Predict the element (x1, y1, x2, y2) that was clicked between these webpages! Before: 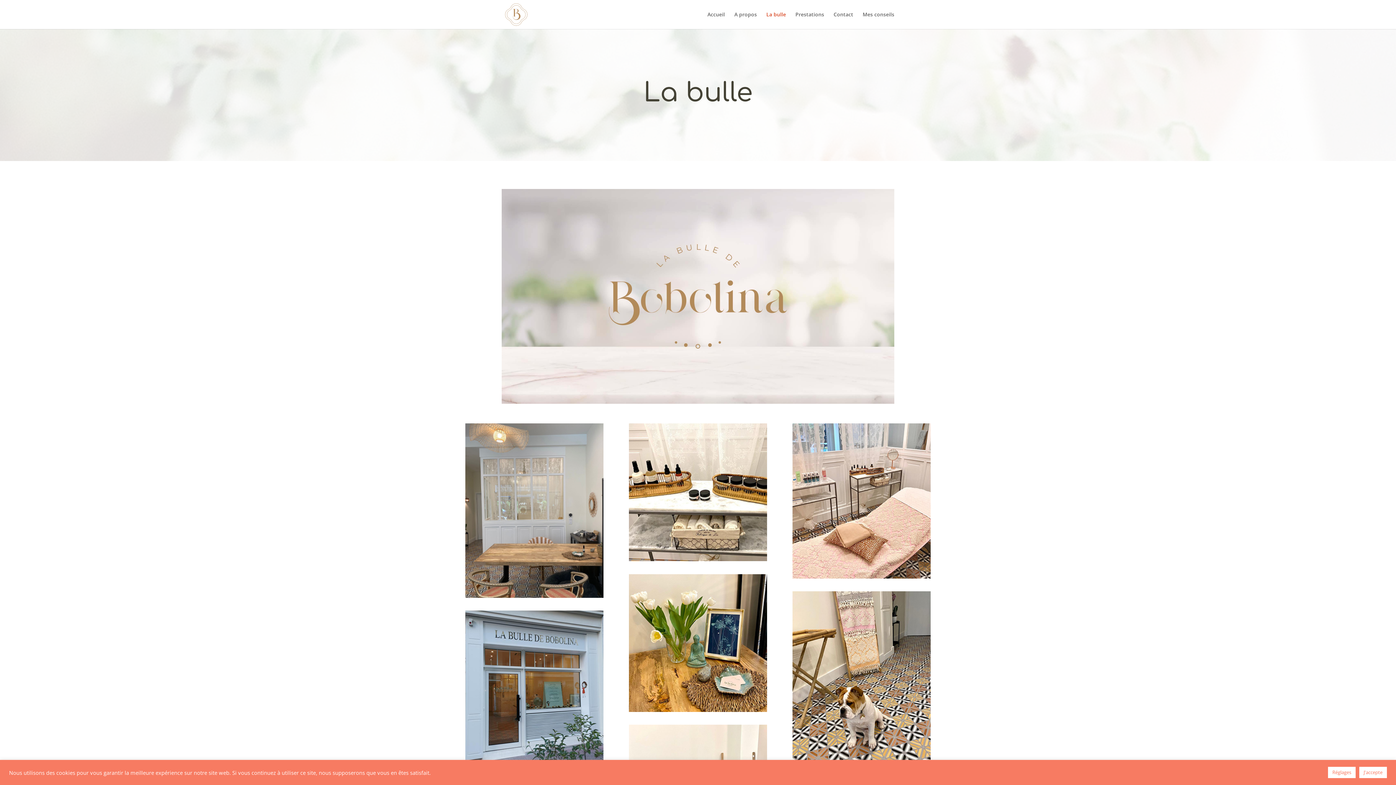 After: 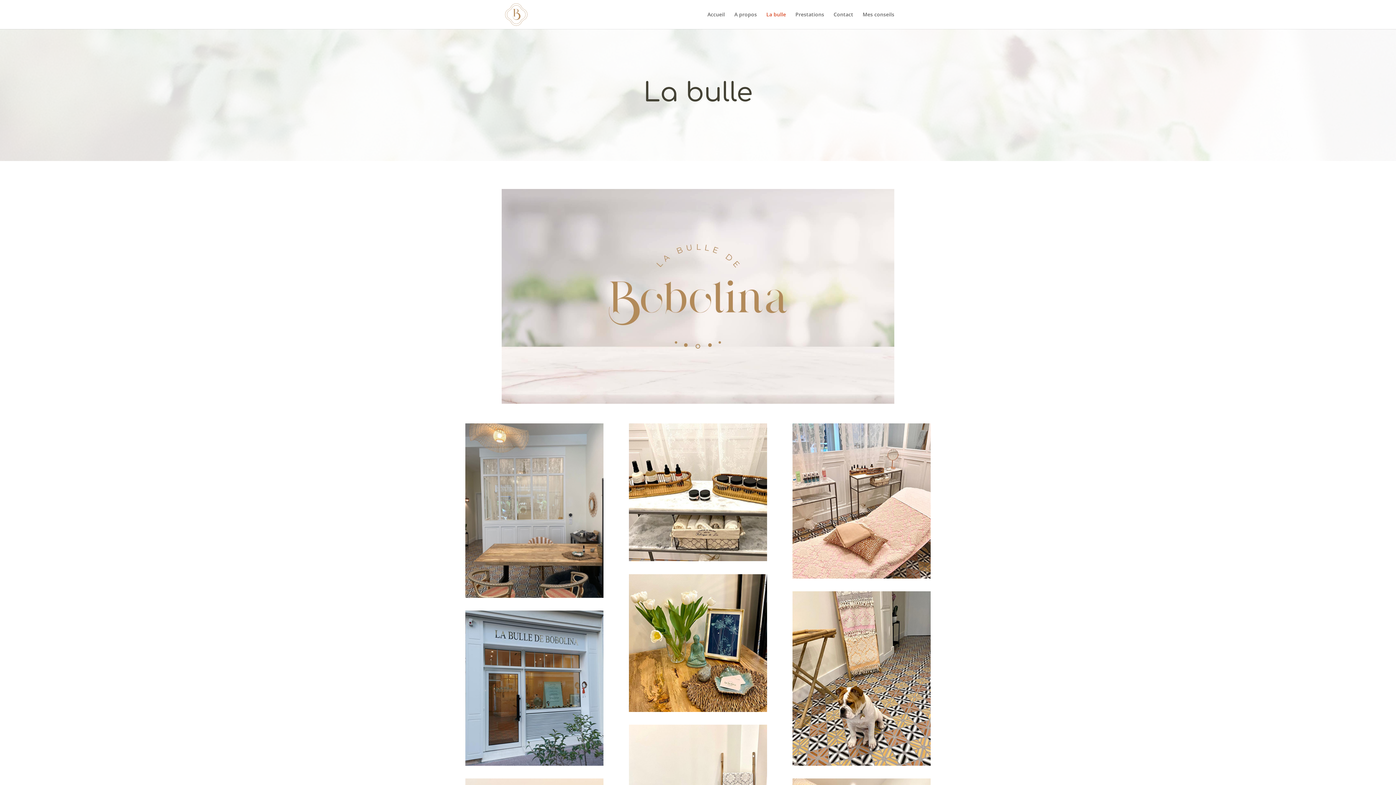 Action: bbox: (1359, 767, 1387, 778) label: J'accepte